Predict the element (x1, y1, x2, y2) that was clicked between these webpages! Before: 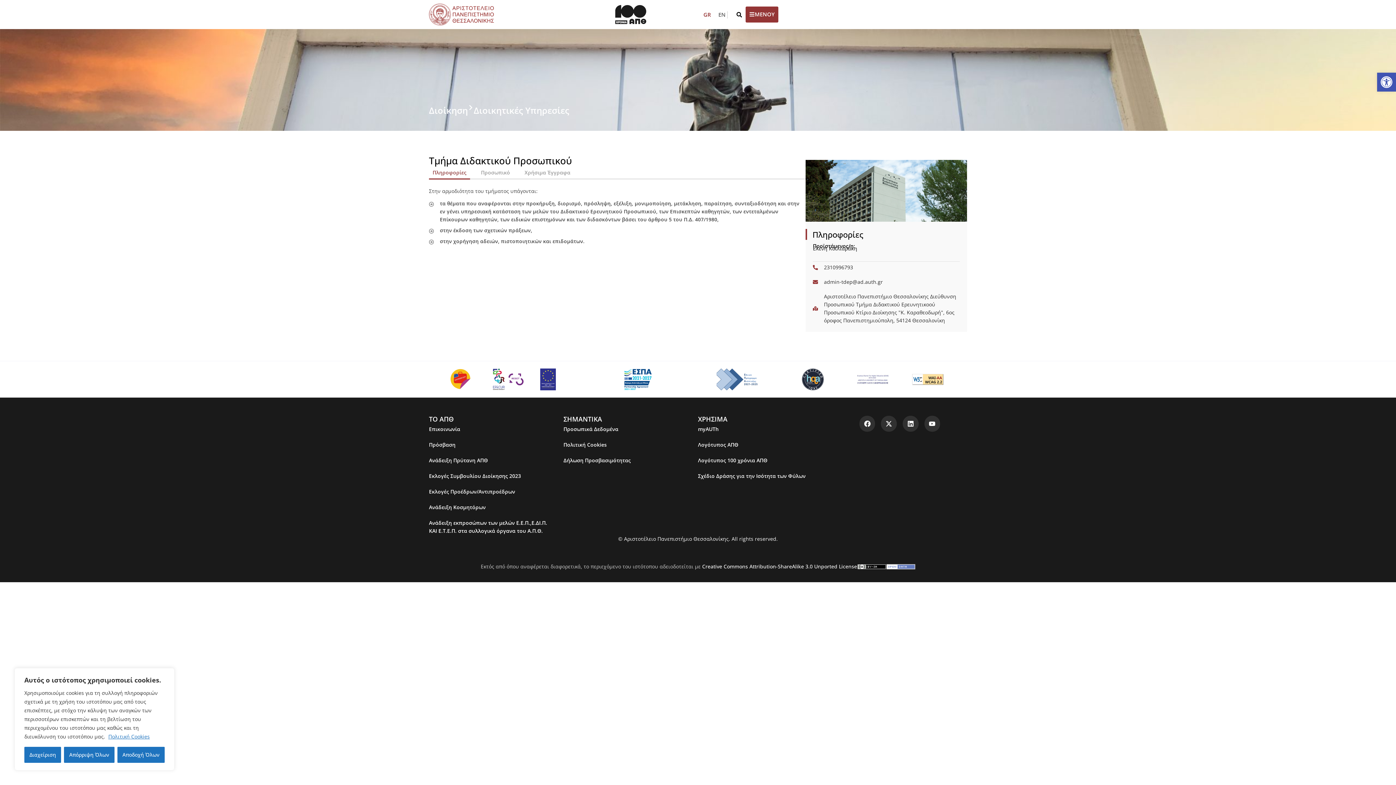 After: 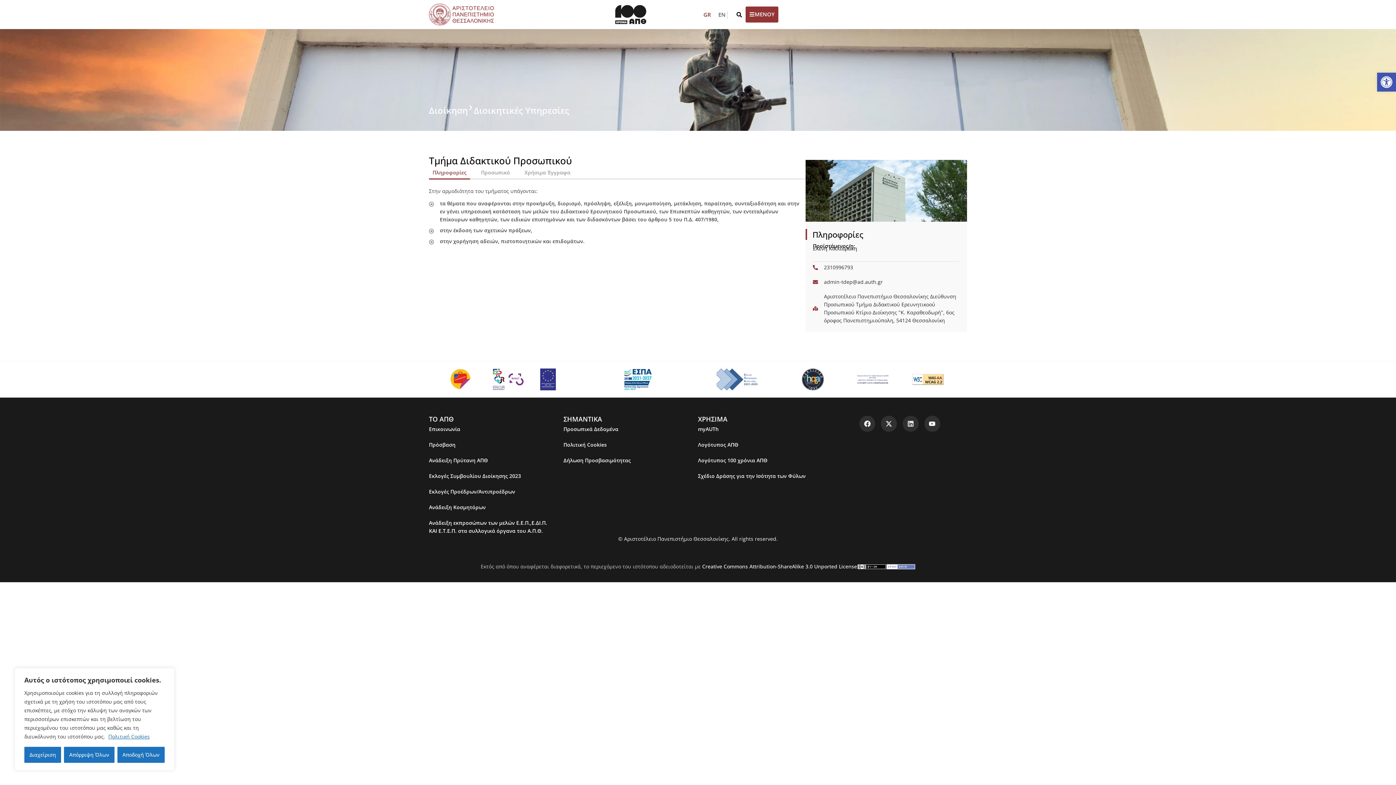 Action: label: Linkedin bbox: (902, 416, 918, 431)